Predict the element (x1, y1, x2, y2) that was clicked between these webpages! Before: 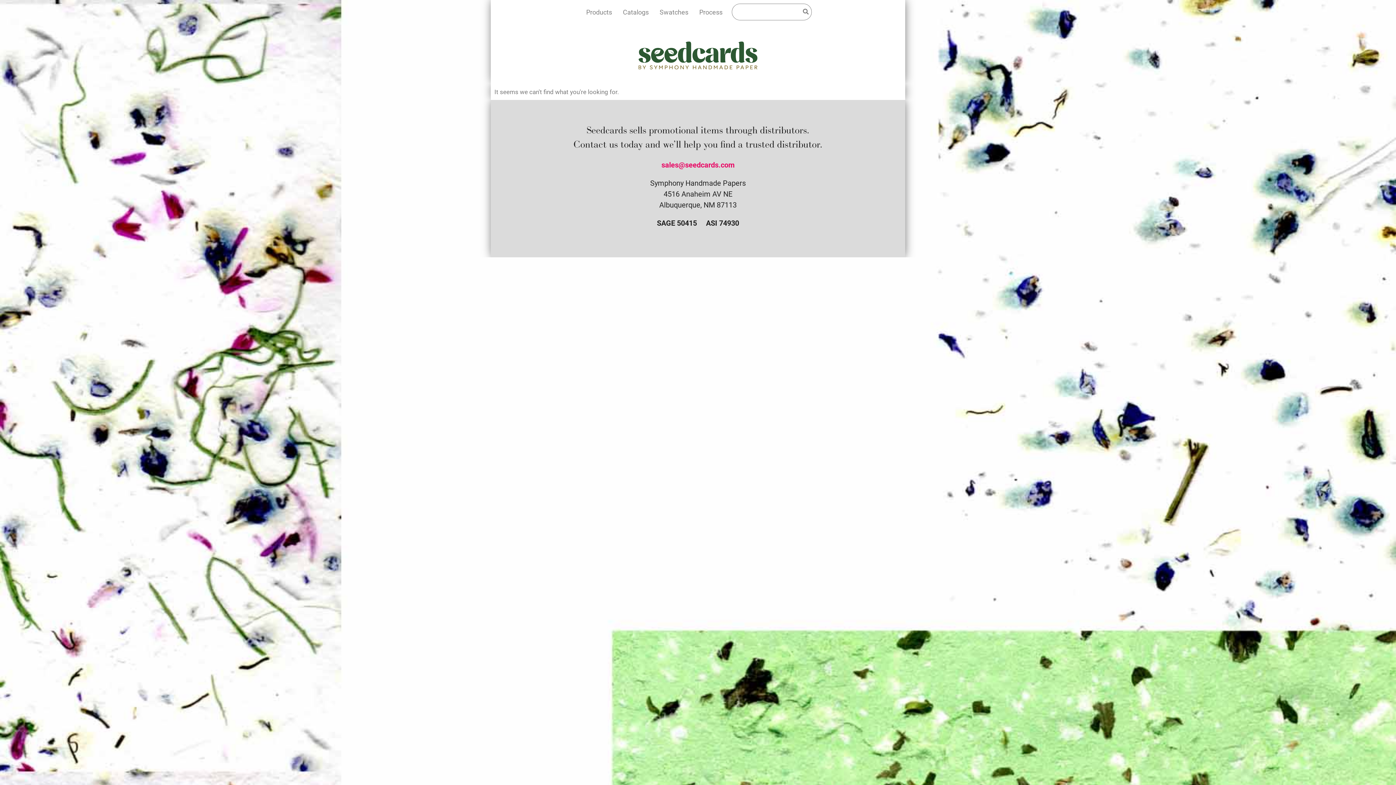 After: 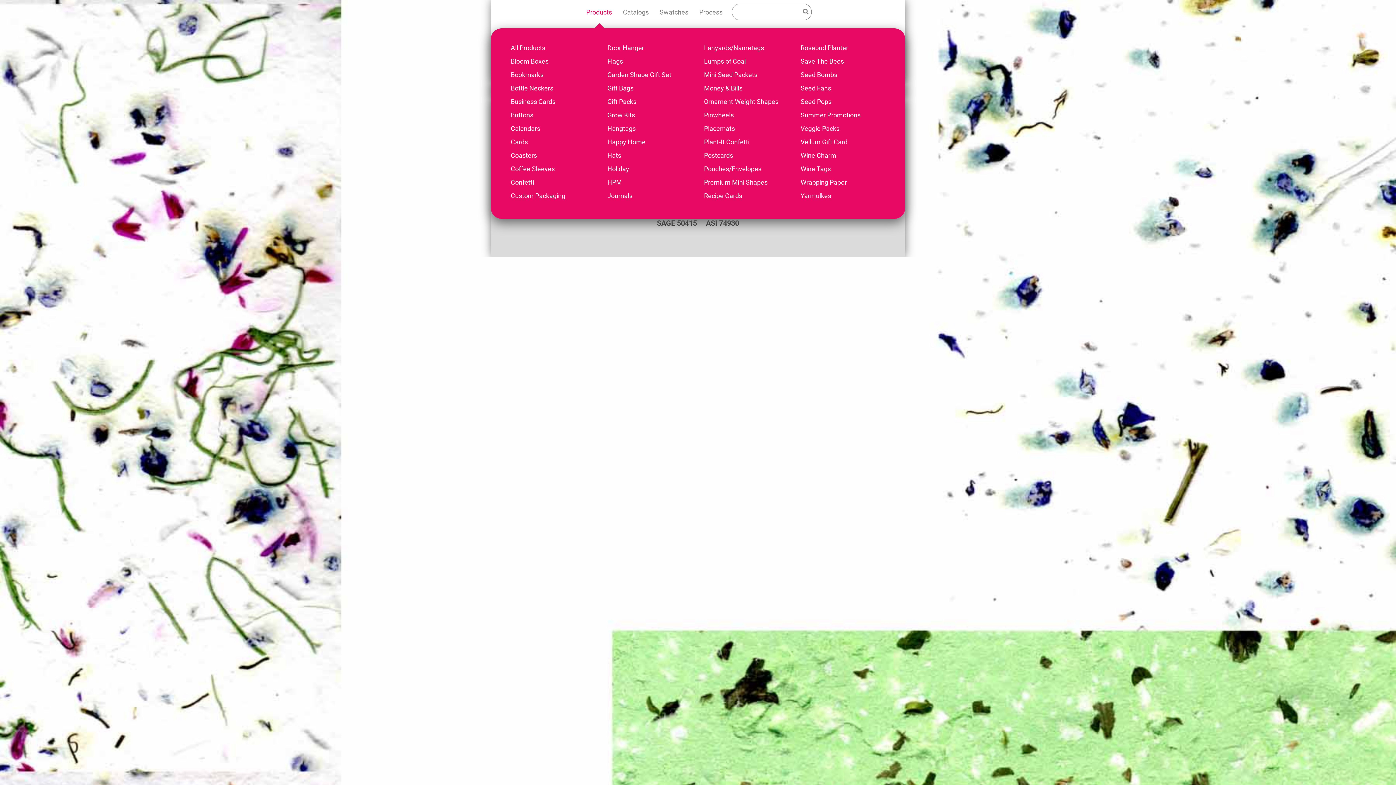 Action: bbox: (586, 7, 612, 24) label: Products